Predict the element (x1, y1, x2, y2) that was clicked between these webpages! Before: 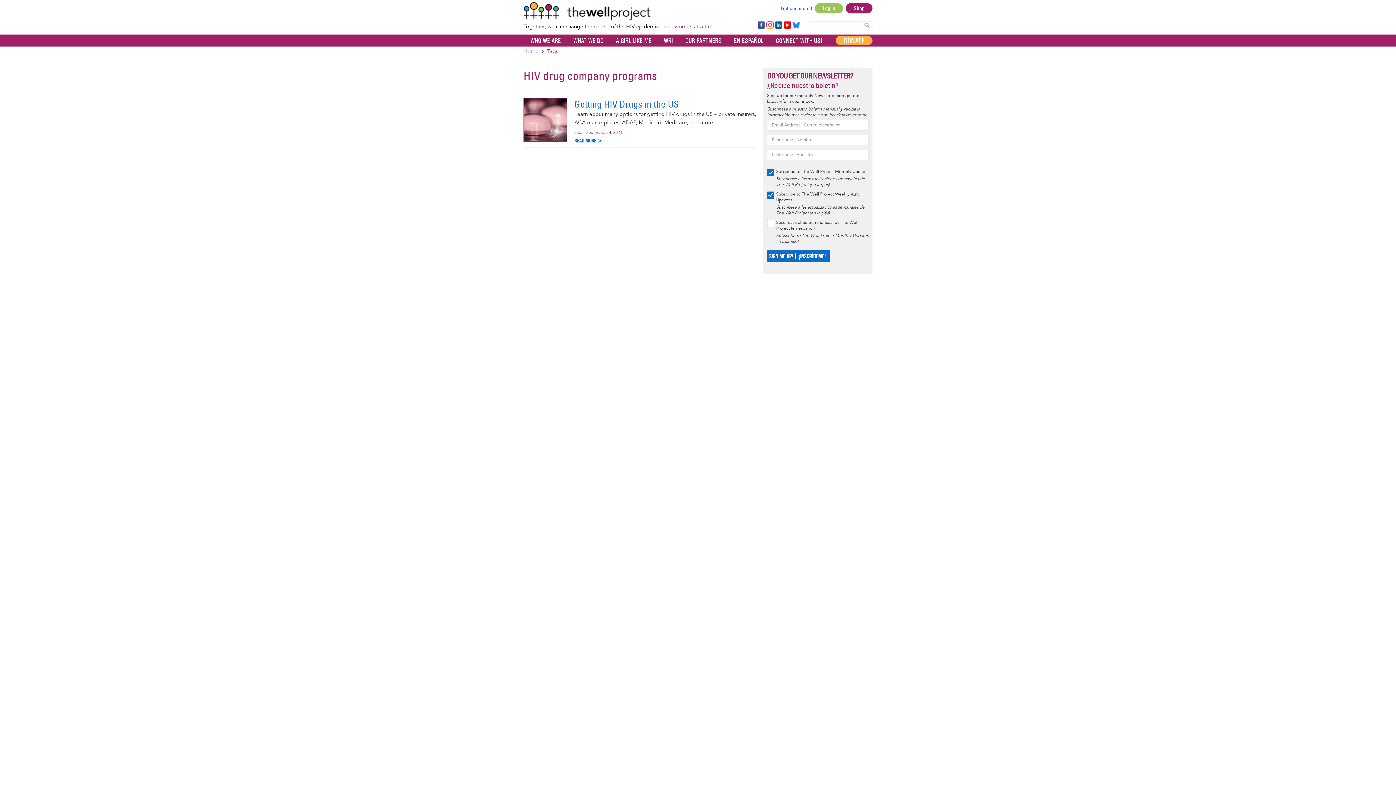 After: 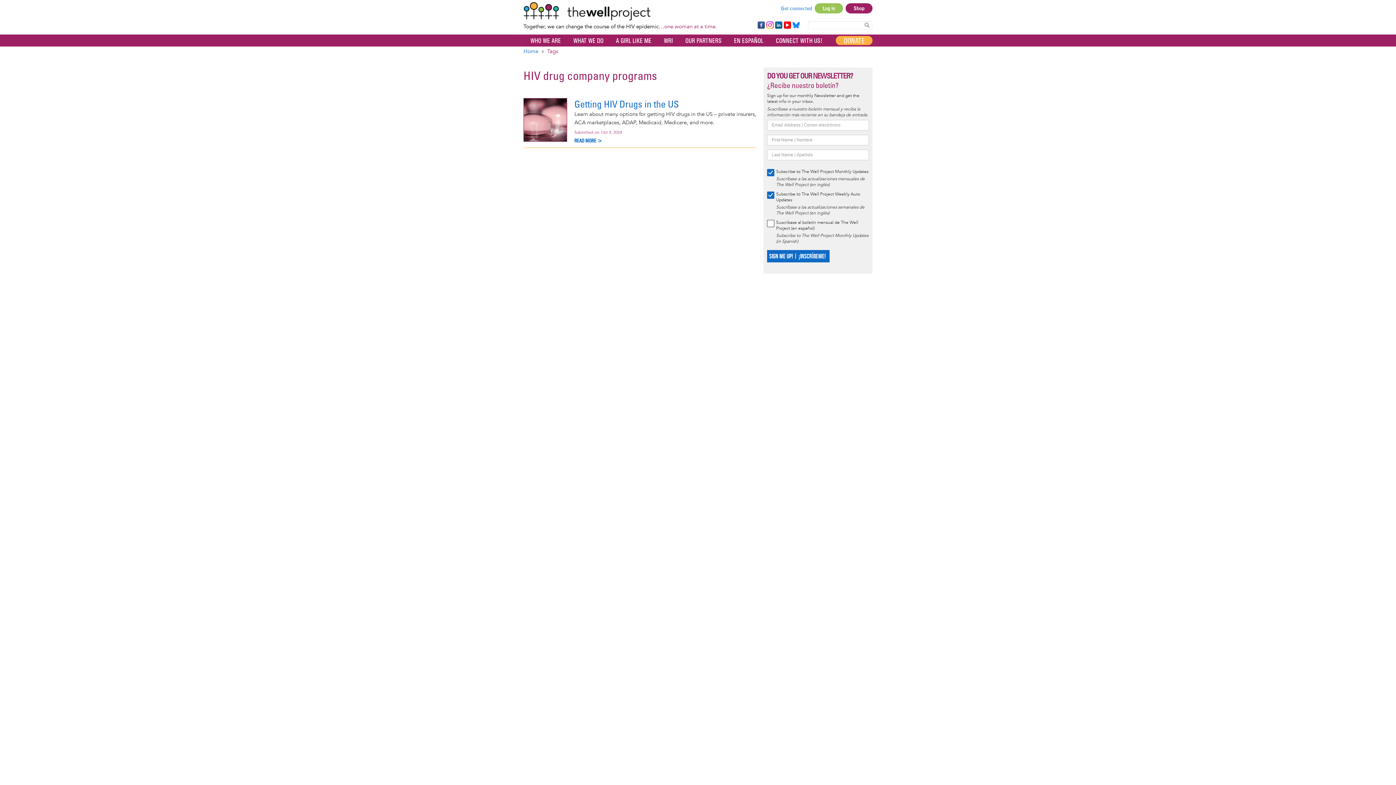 Action: label: LinkedIn bbox: (775, 21, 782, 28)